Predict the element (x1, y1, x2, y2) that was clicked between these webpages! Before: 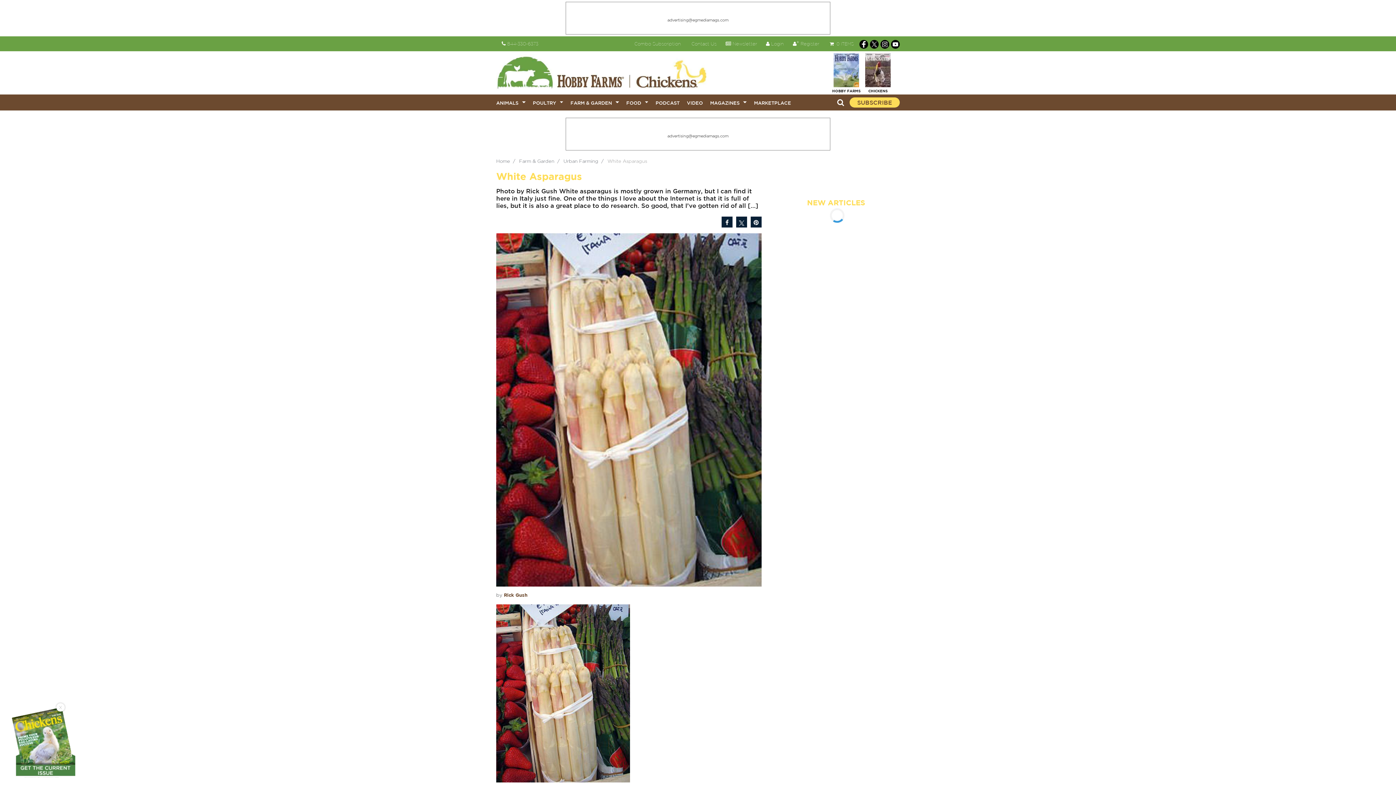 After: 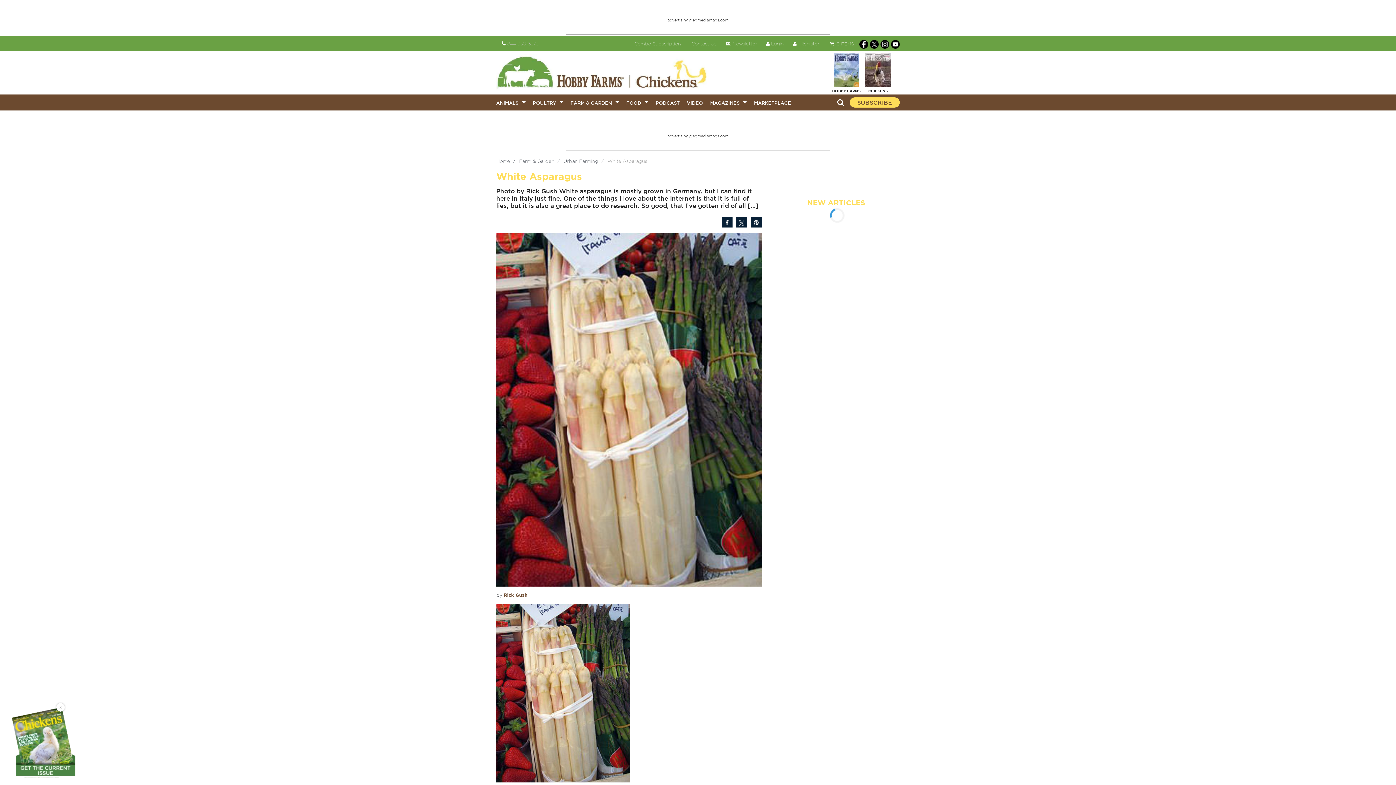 Action: bbox: (507, 41, 538, 46) label: 844-330-6373